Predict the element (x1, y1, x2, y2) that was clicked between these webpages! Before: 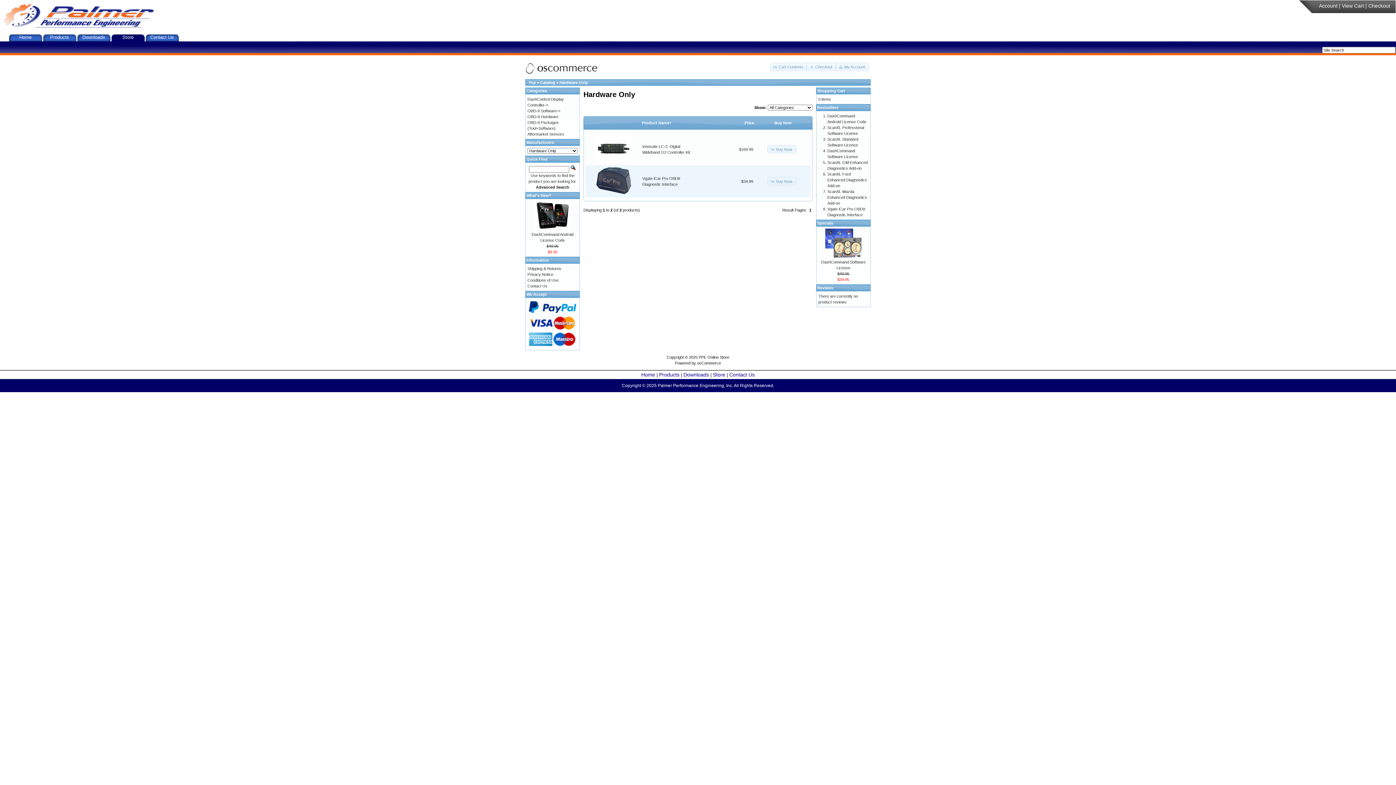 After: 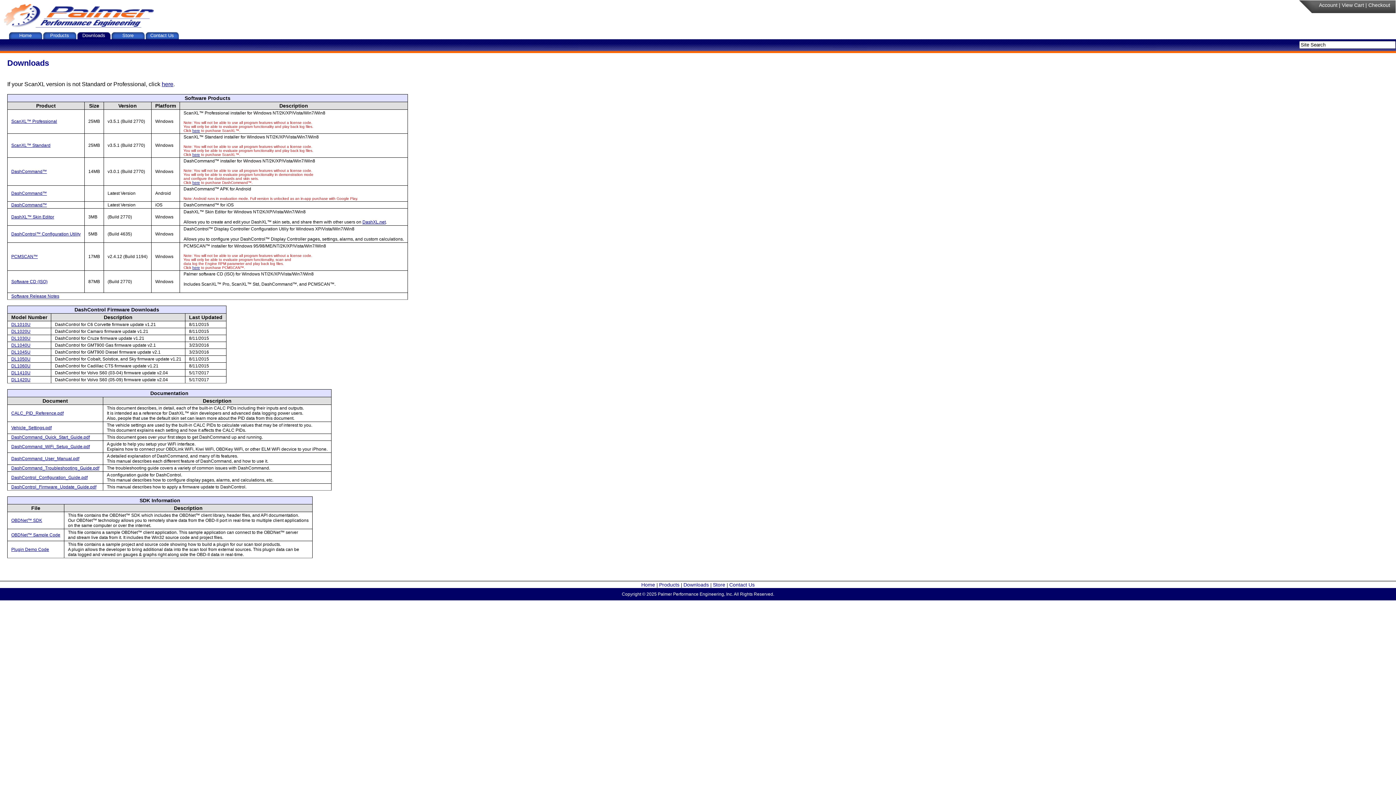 Action: label: Downloads bbox: (82, 34, 105, 40)